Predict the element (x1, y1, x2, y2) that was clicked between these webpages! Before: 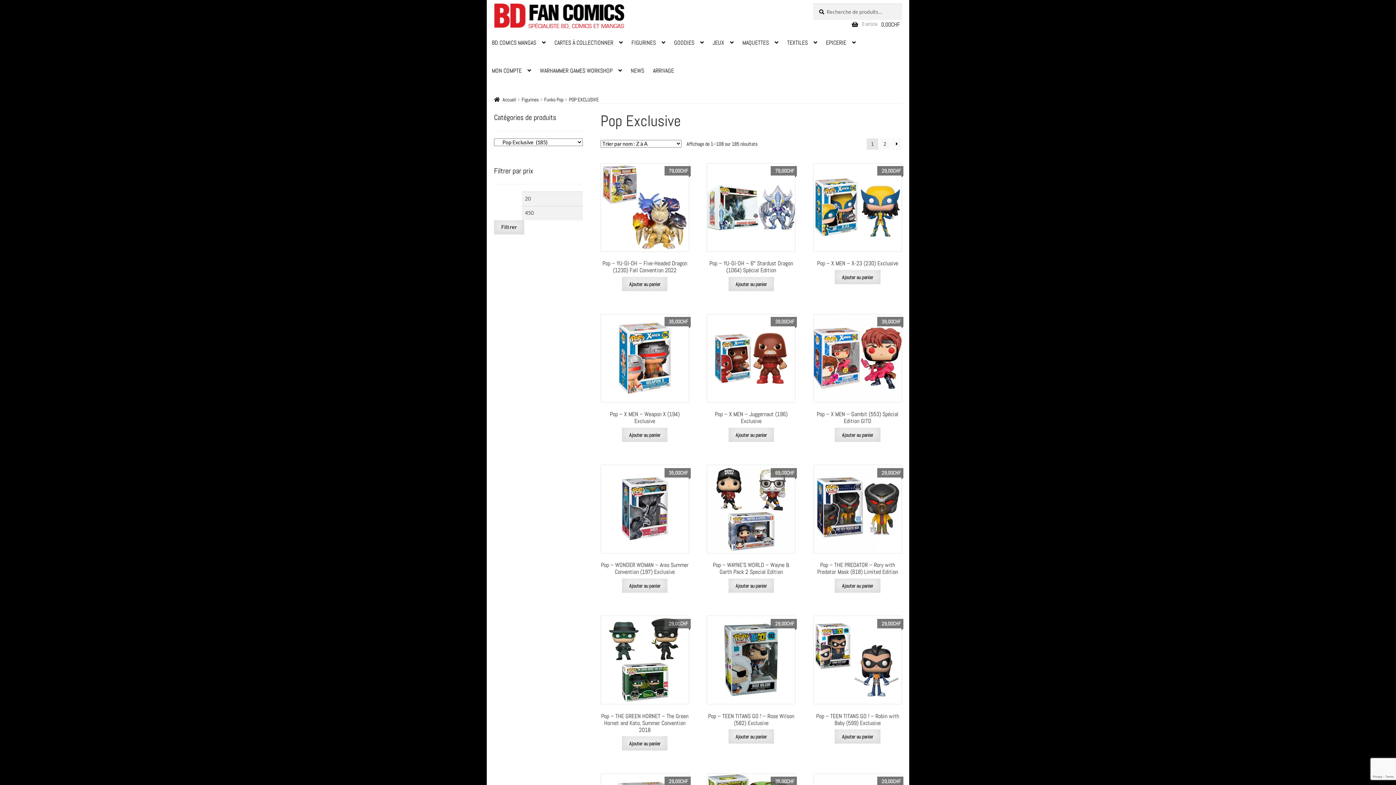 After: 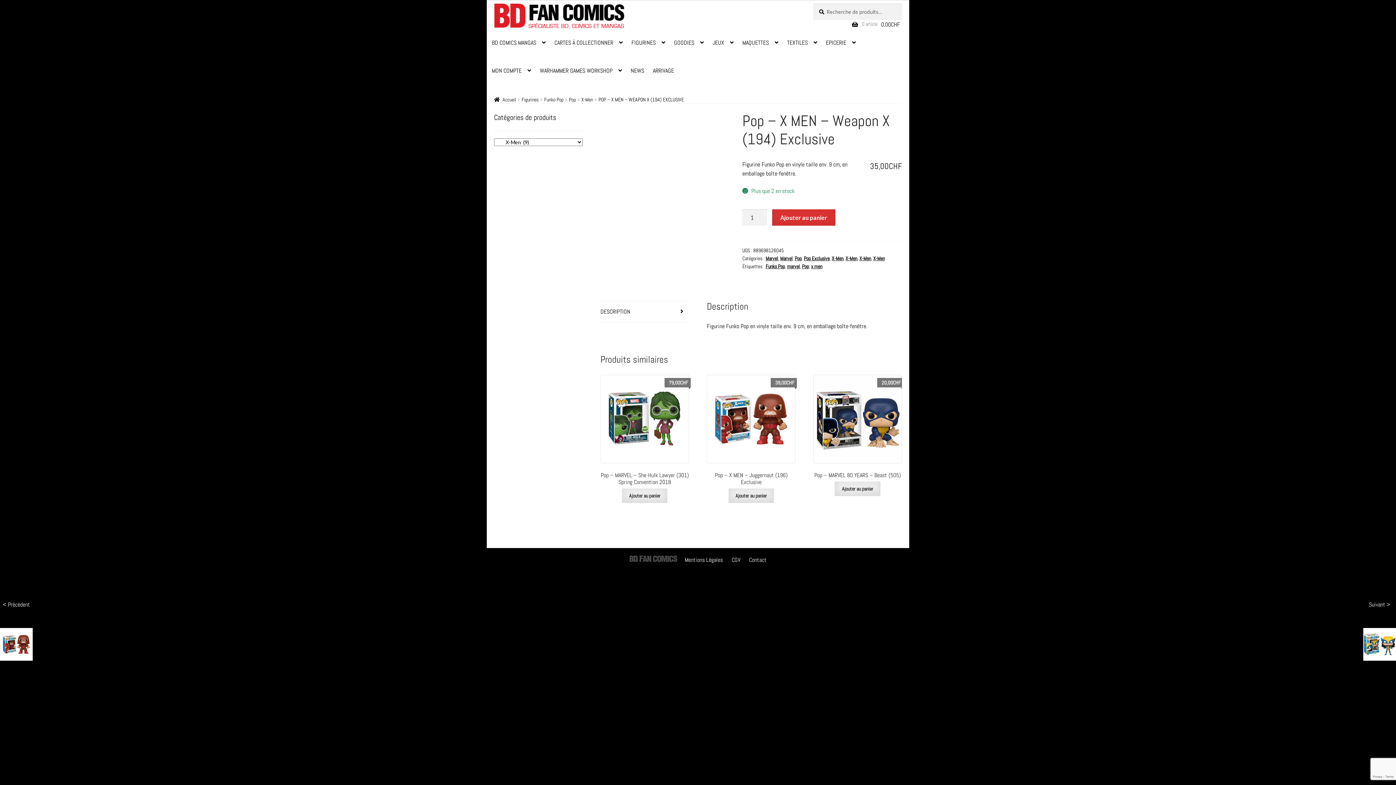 Action: label: Pop - X MEN - Weapon X (194) Exclusive
Pop – X MEN – Weapon X (194) Exclusive
35,00CHF bbox: (600, 314, 689, 424)